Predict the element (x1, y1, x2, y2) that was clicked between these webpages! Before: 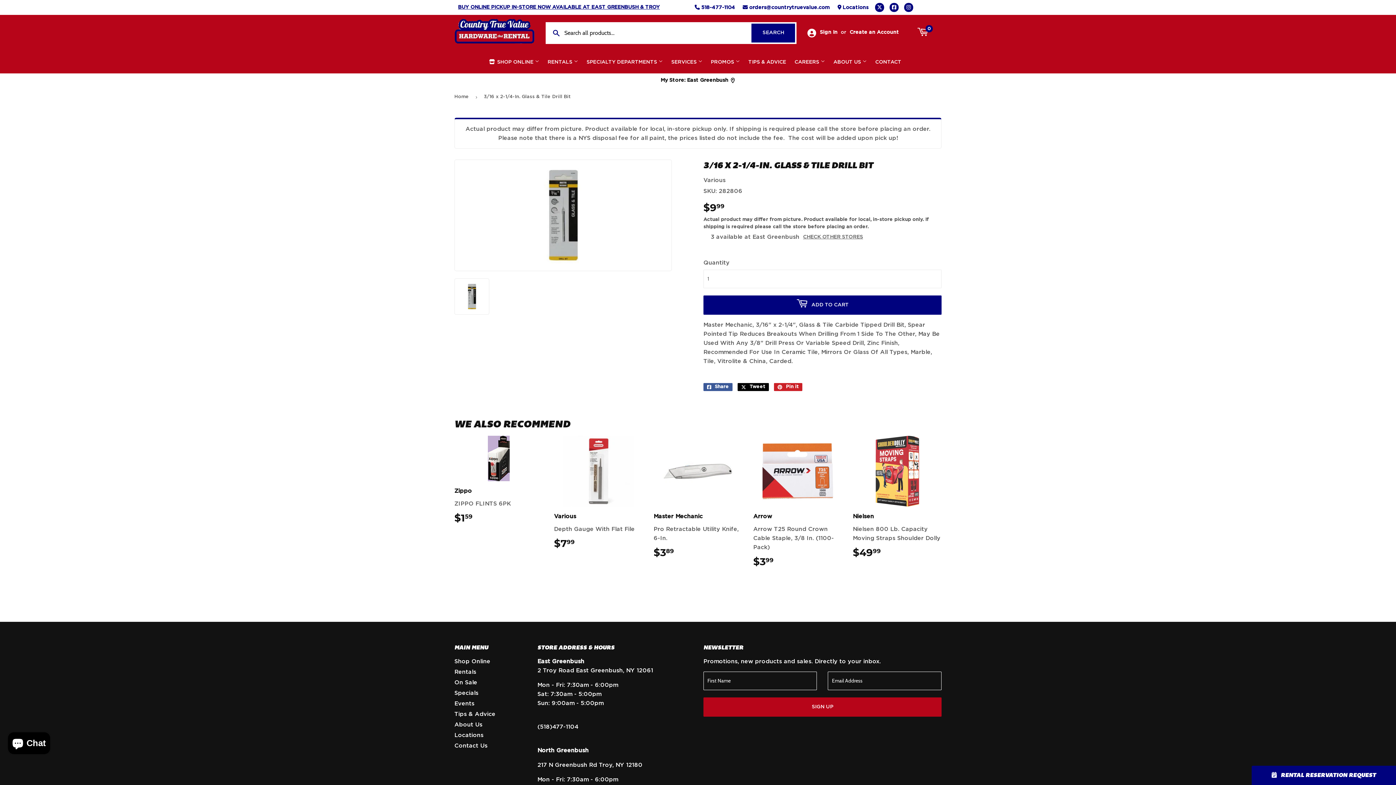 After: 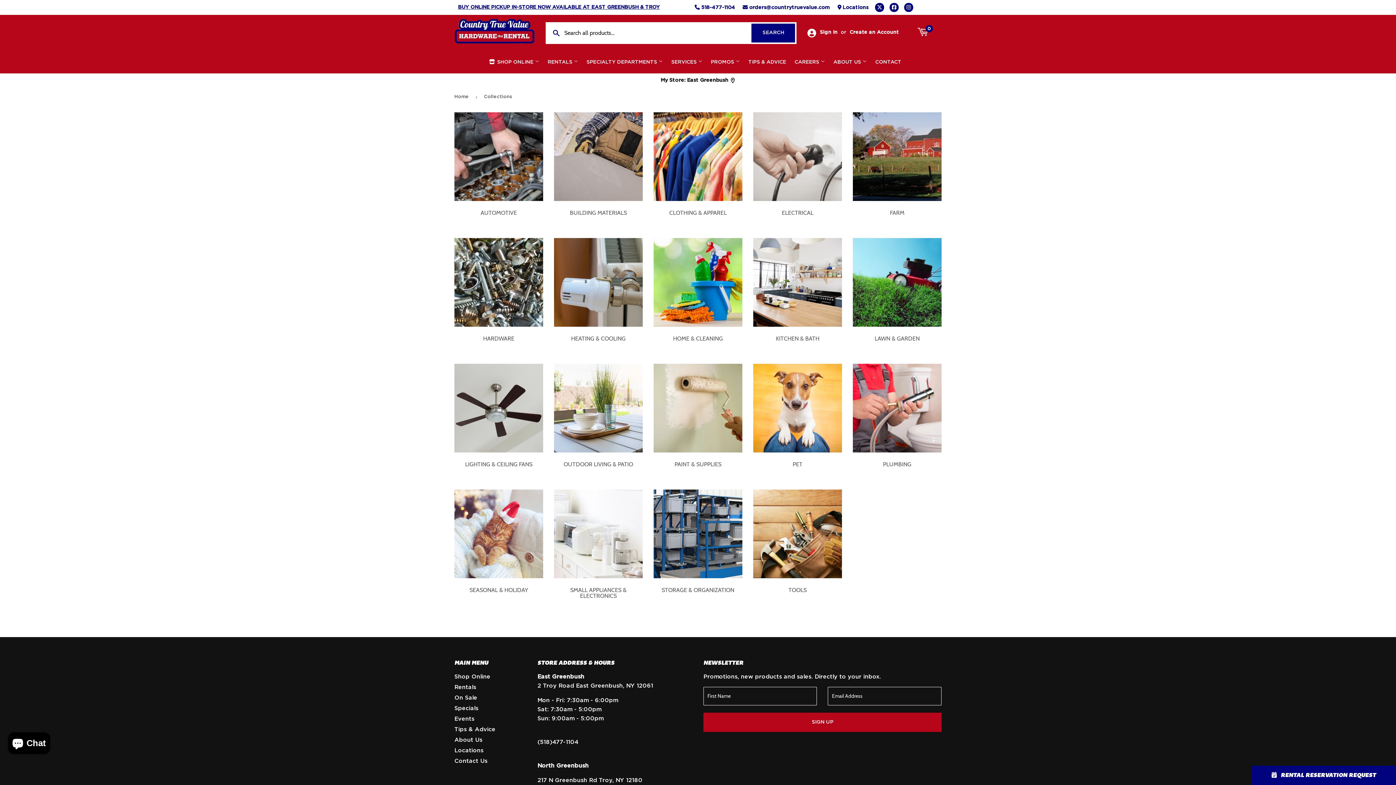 Action: label: Shop Online bbox: (454, 658, 490, 664)